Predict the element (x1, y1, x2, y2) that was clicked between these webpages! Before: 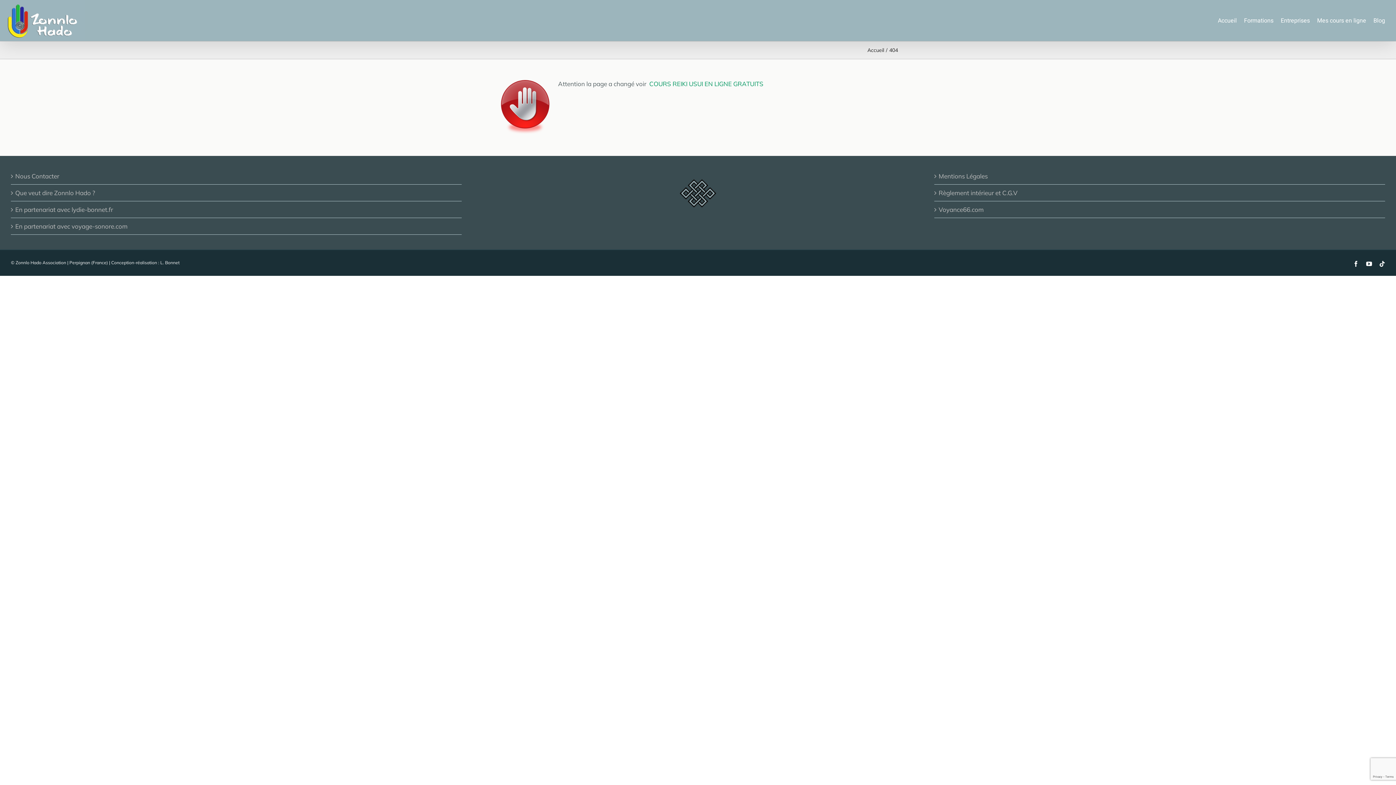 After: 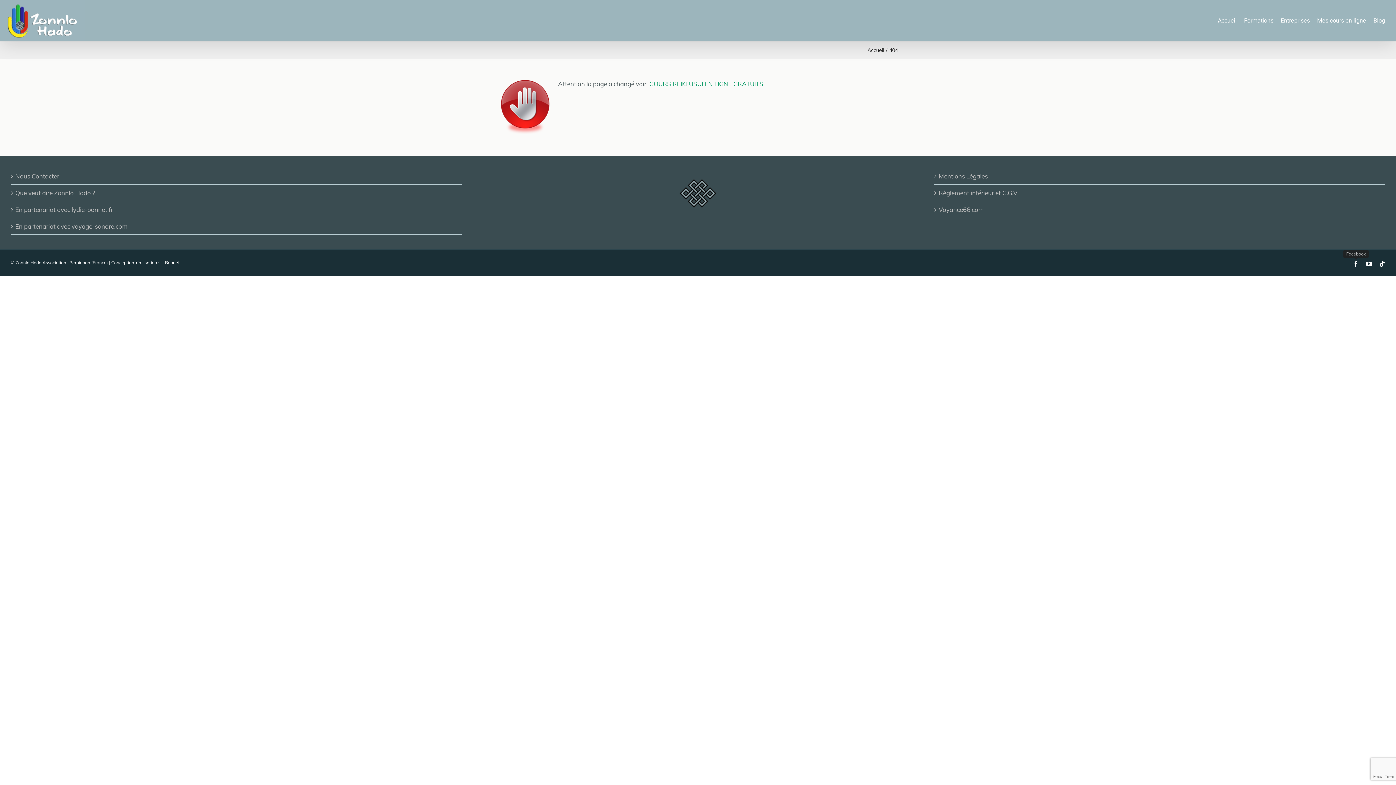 Action: bbox: (1353, 261, 1359, 266) label: Facebook